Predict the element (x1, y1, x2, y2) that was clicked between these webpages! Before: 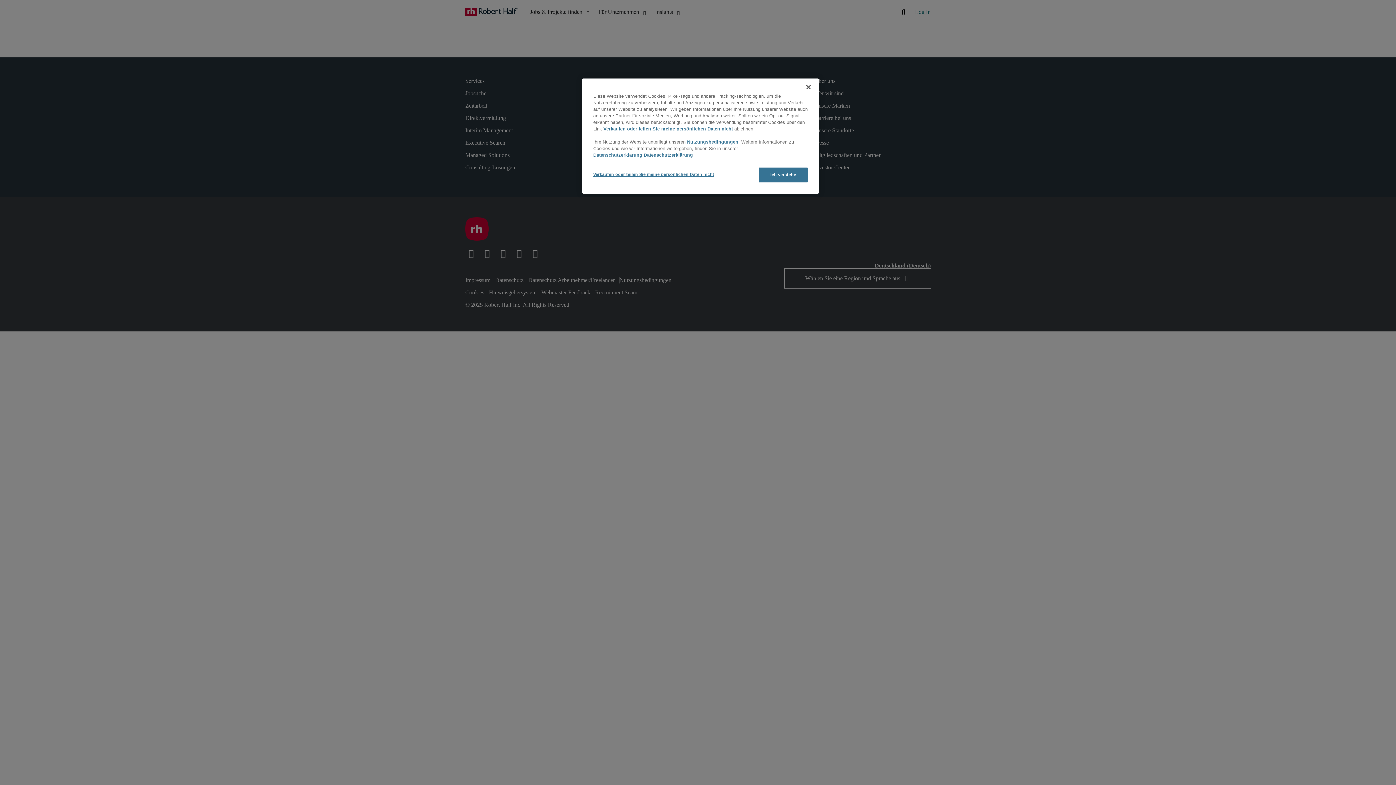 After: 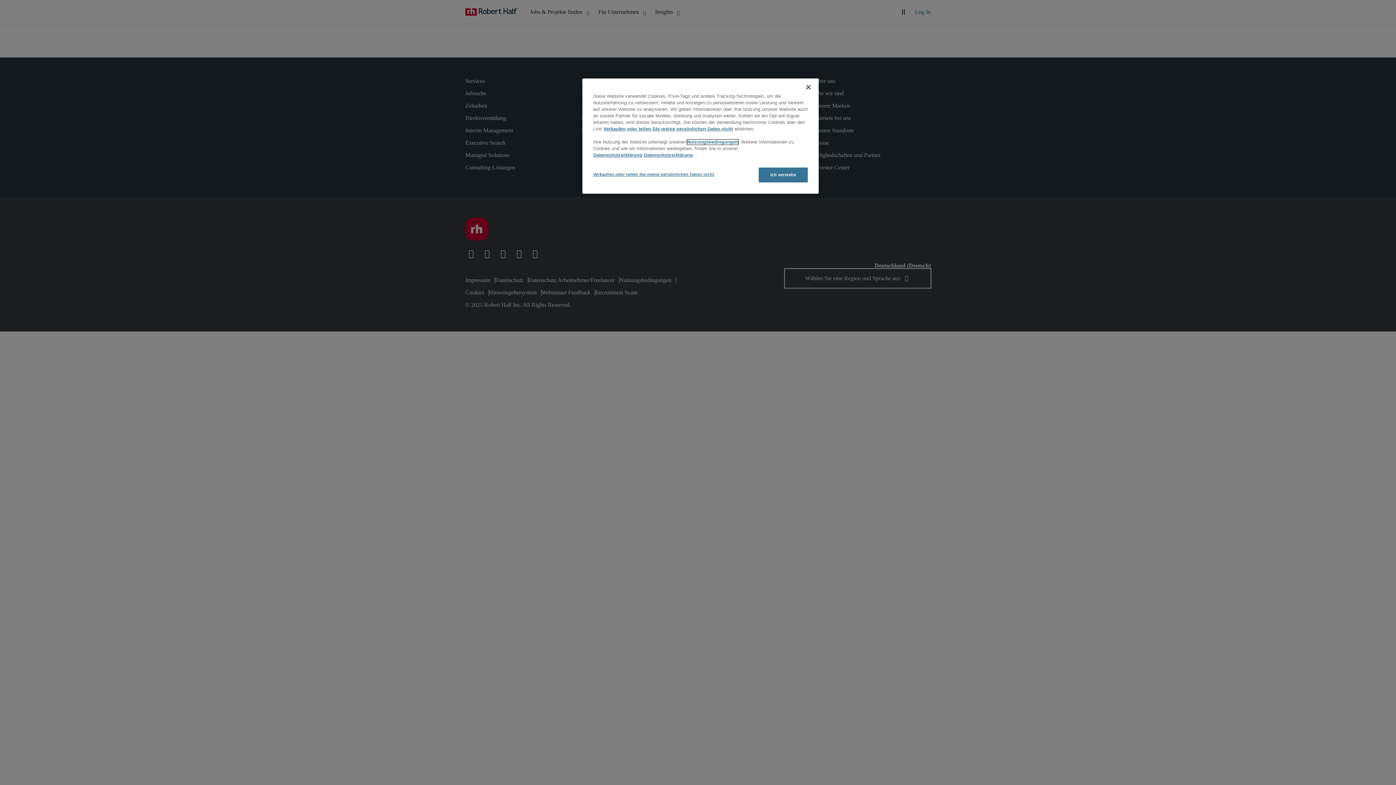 Action: bbox: (687, 139, 738, 144) label: Nutzungsbedingungen